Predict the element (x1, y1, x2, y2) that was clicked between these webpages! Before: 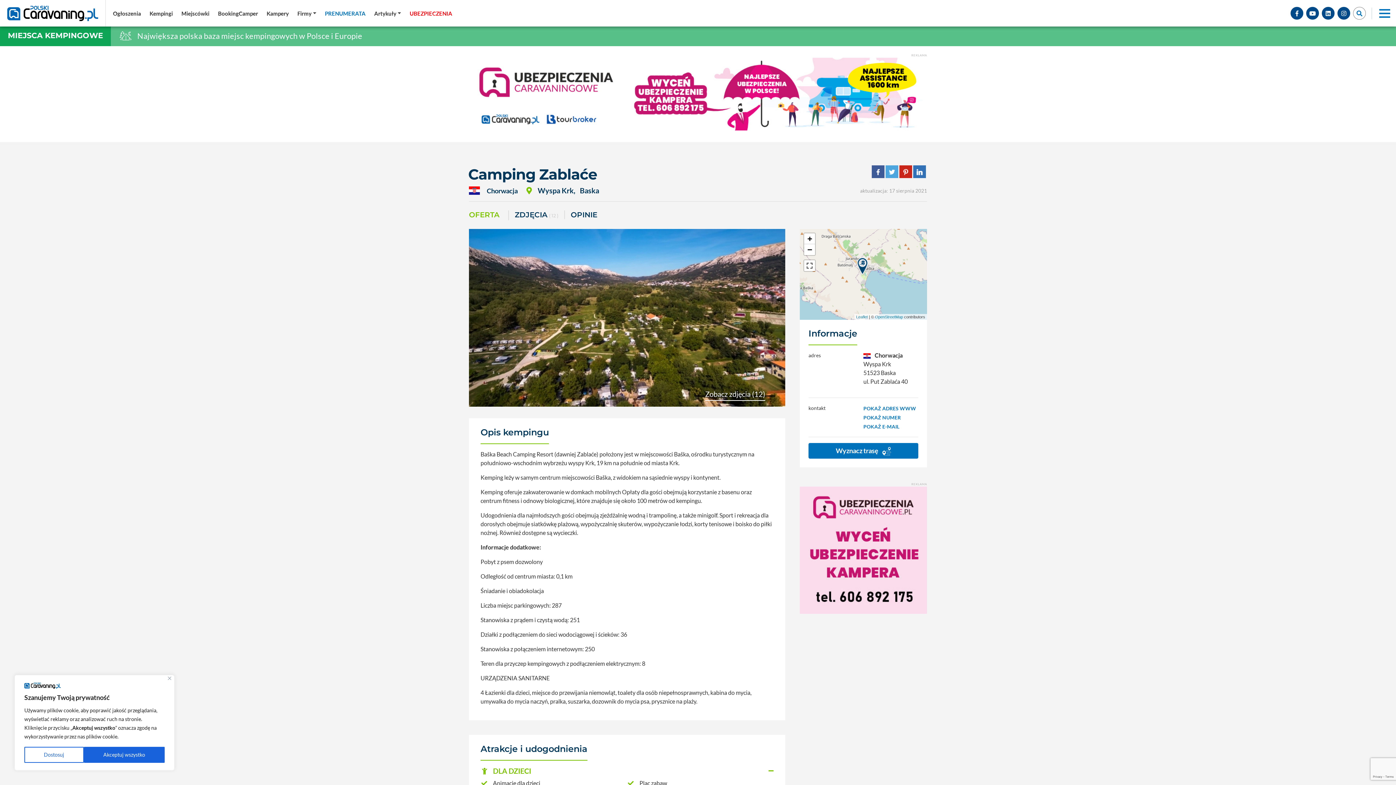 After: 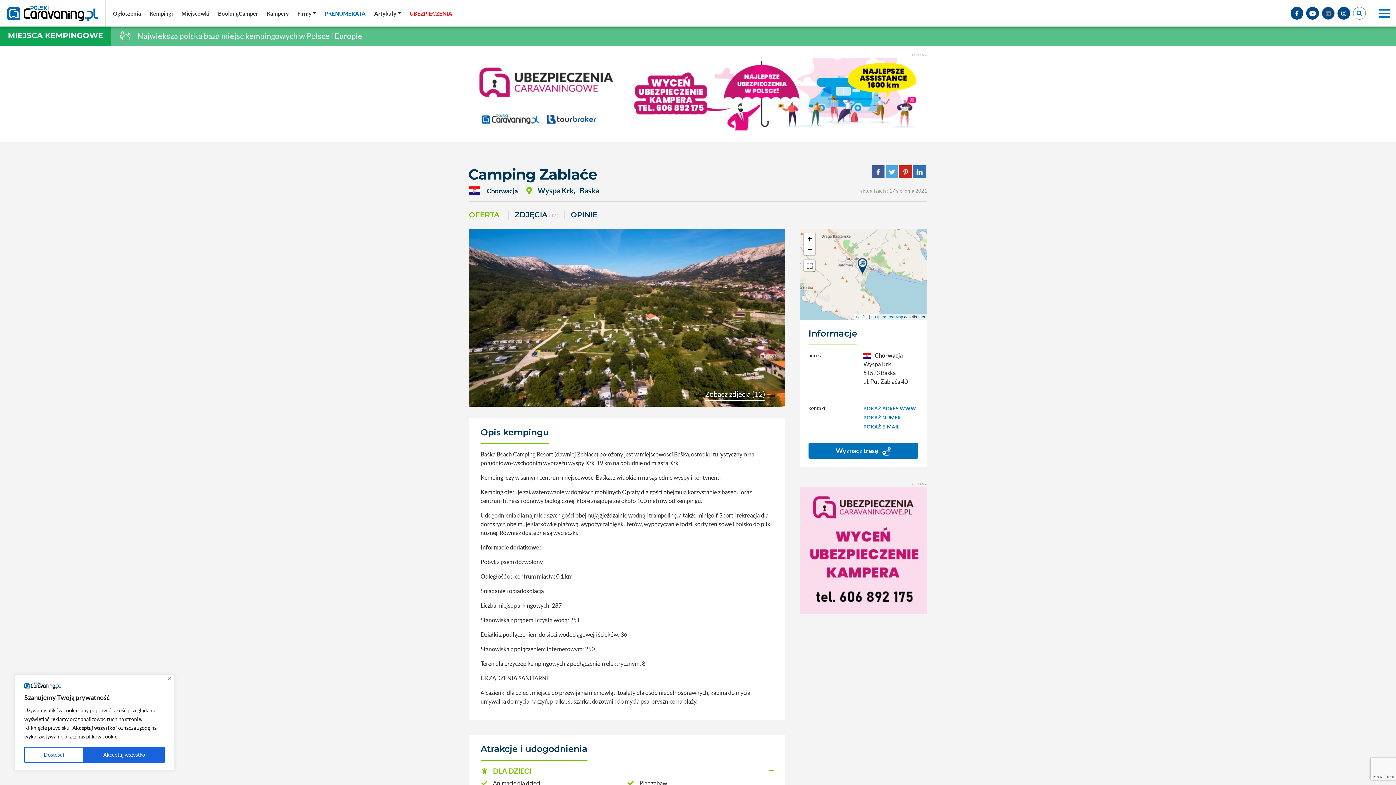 Action: bbox: (1322, 6, 1334, 19)